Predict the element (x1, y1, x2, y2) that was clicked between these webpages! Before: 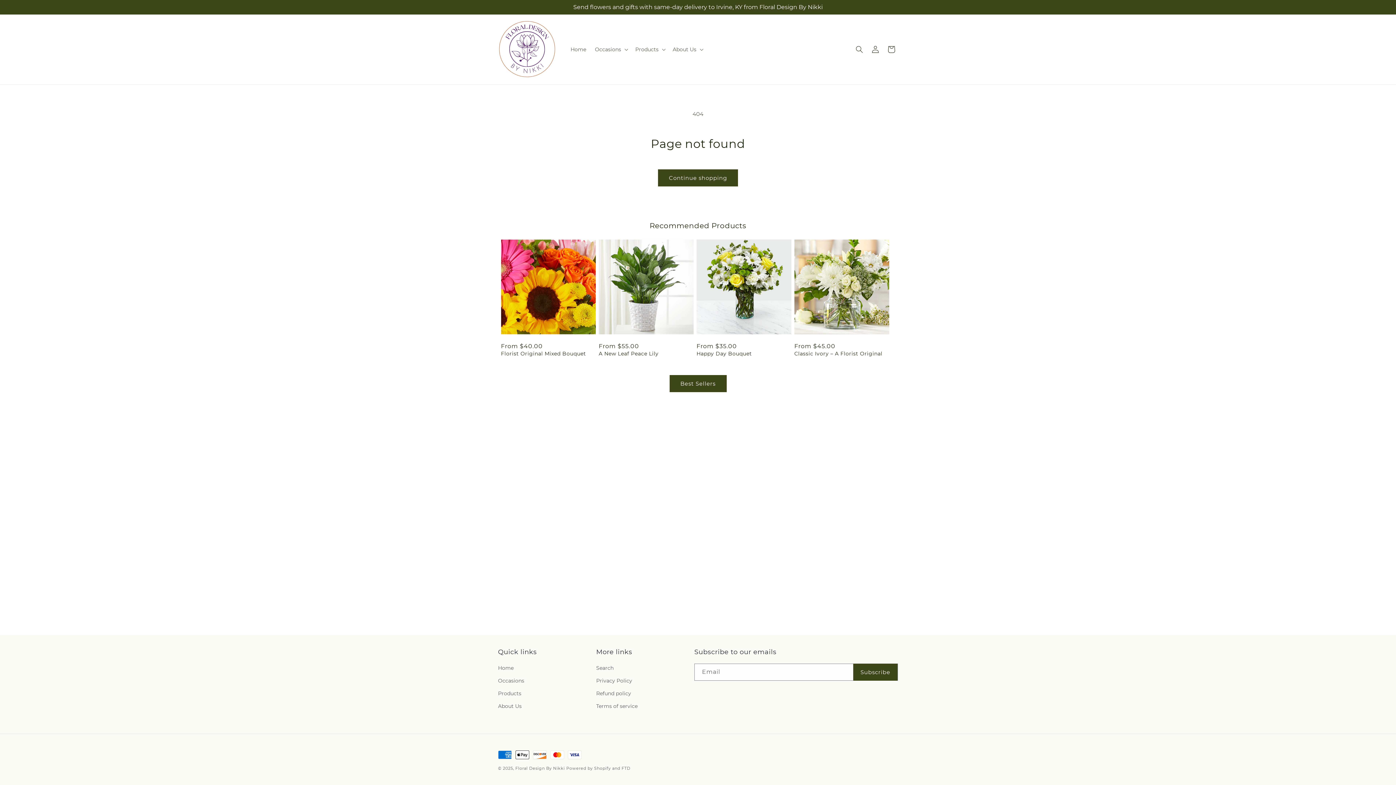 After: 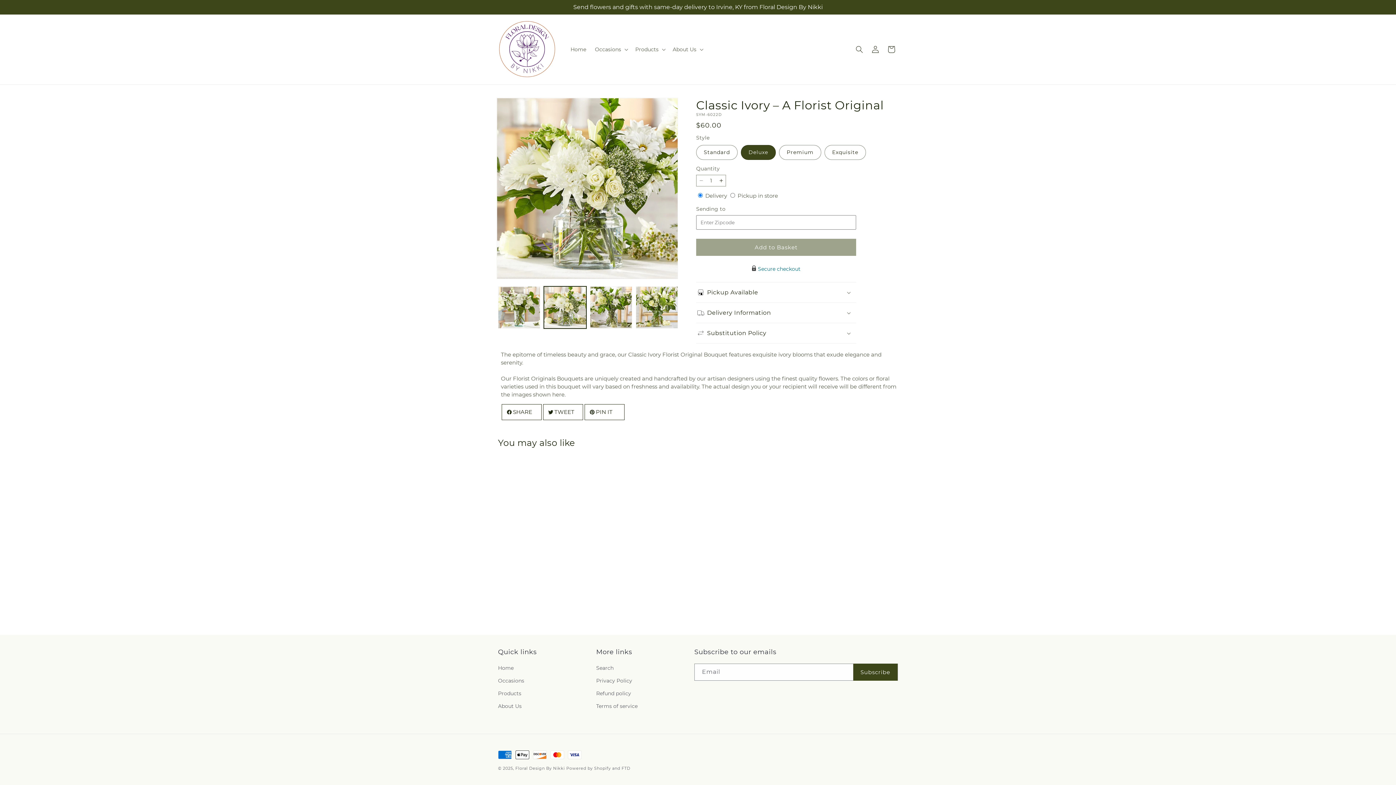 Action: label: Classic Ivory – A Florist Original bbox: (794, 350, 889, 357)